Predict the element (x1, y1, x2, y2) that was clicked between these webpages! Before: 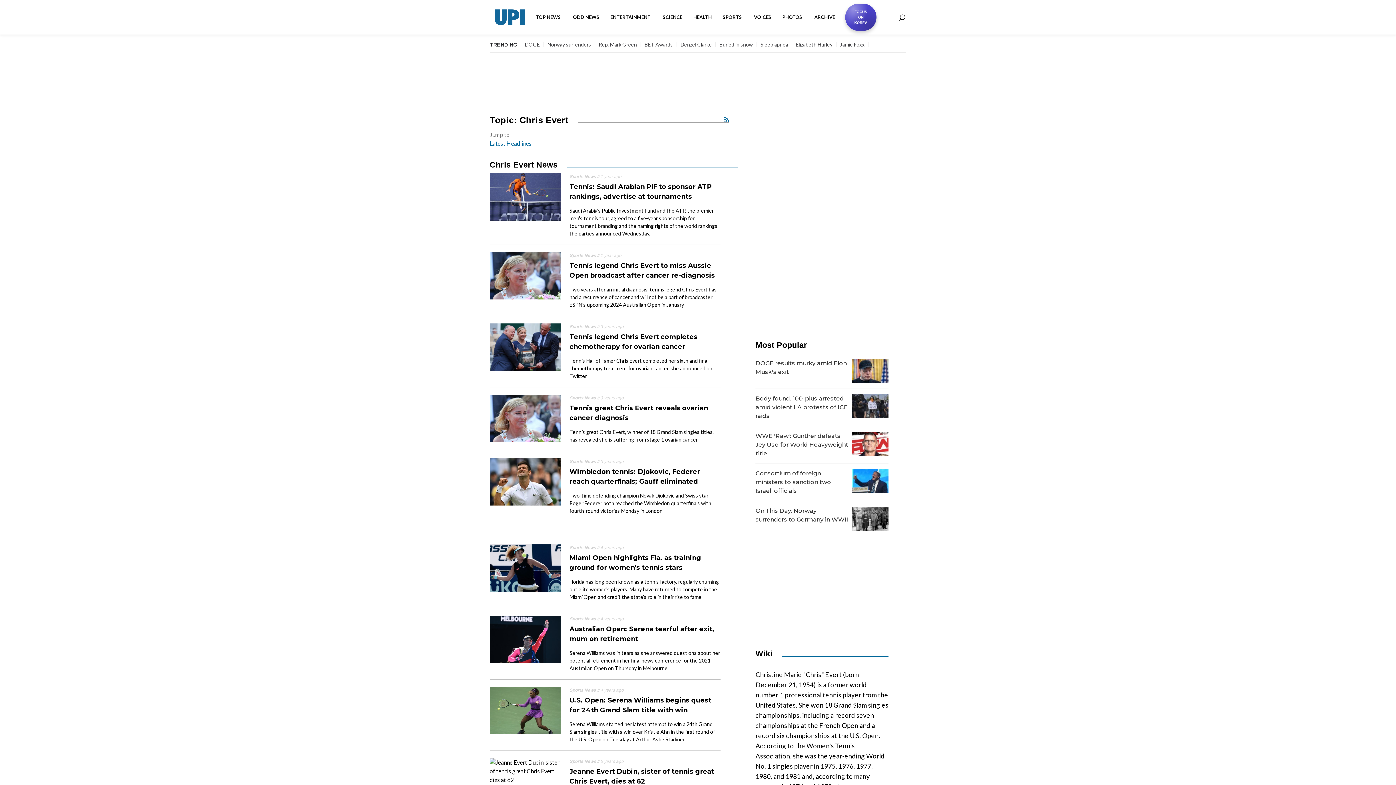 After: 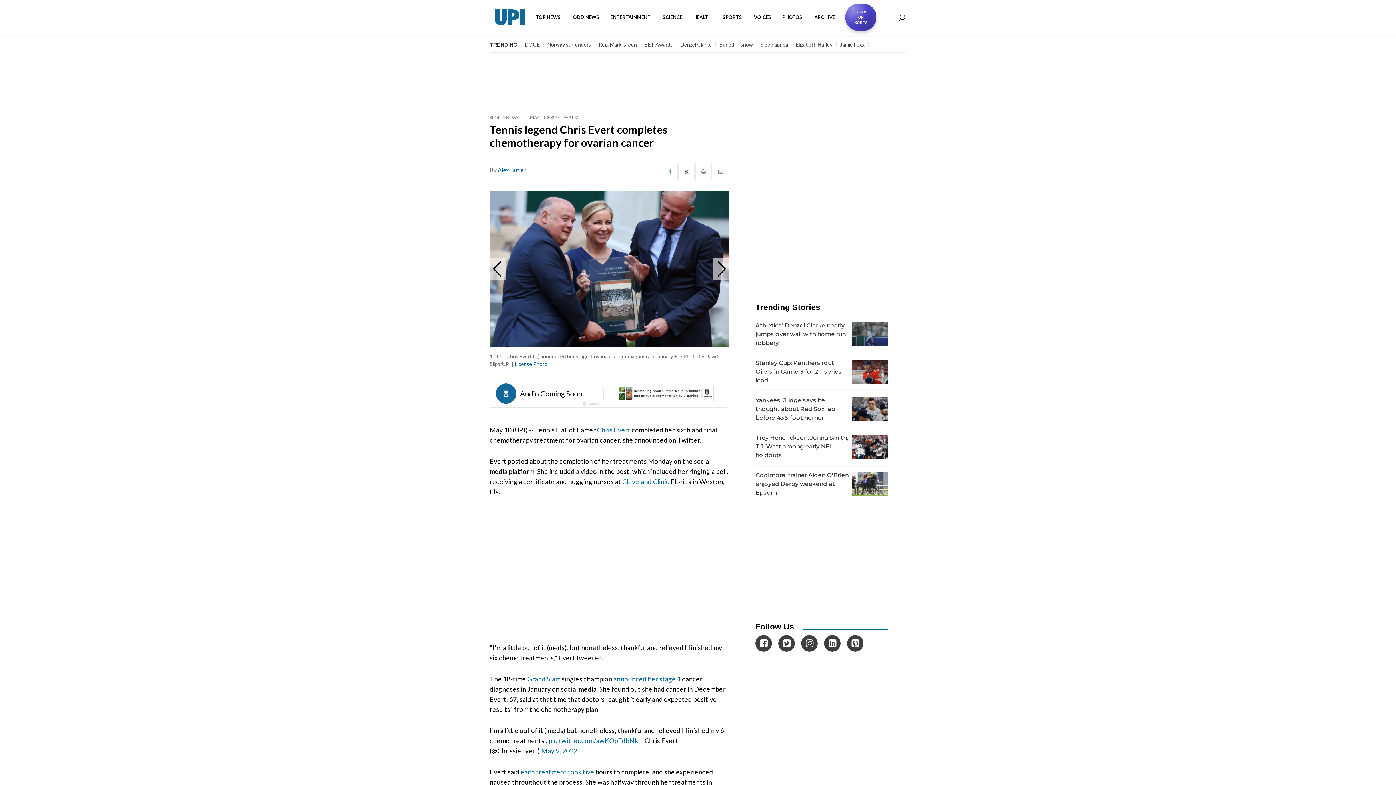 Action: bbox: (485, 323, 724, 394) label: Sports News // 3 years ago
Tennis legend Chris Evert completes chemotherapy for ovarian cancer
Tennis Hall of Famer Chris Evert completed her sixth and final chemotherapy treatment for ovarian cancer, she announced on Twitter.